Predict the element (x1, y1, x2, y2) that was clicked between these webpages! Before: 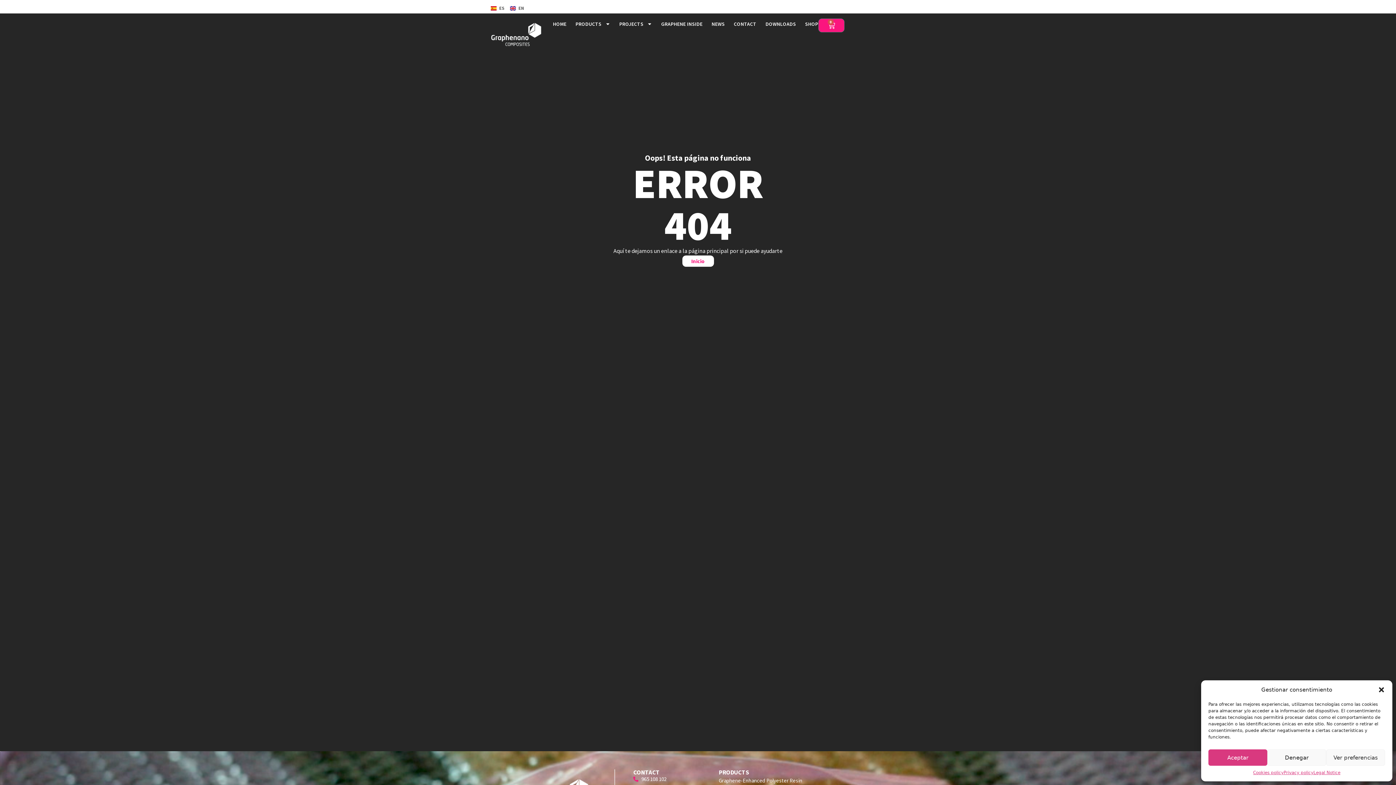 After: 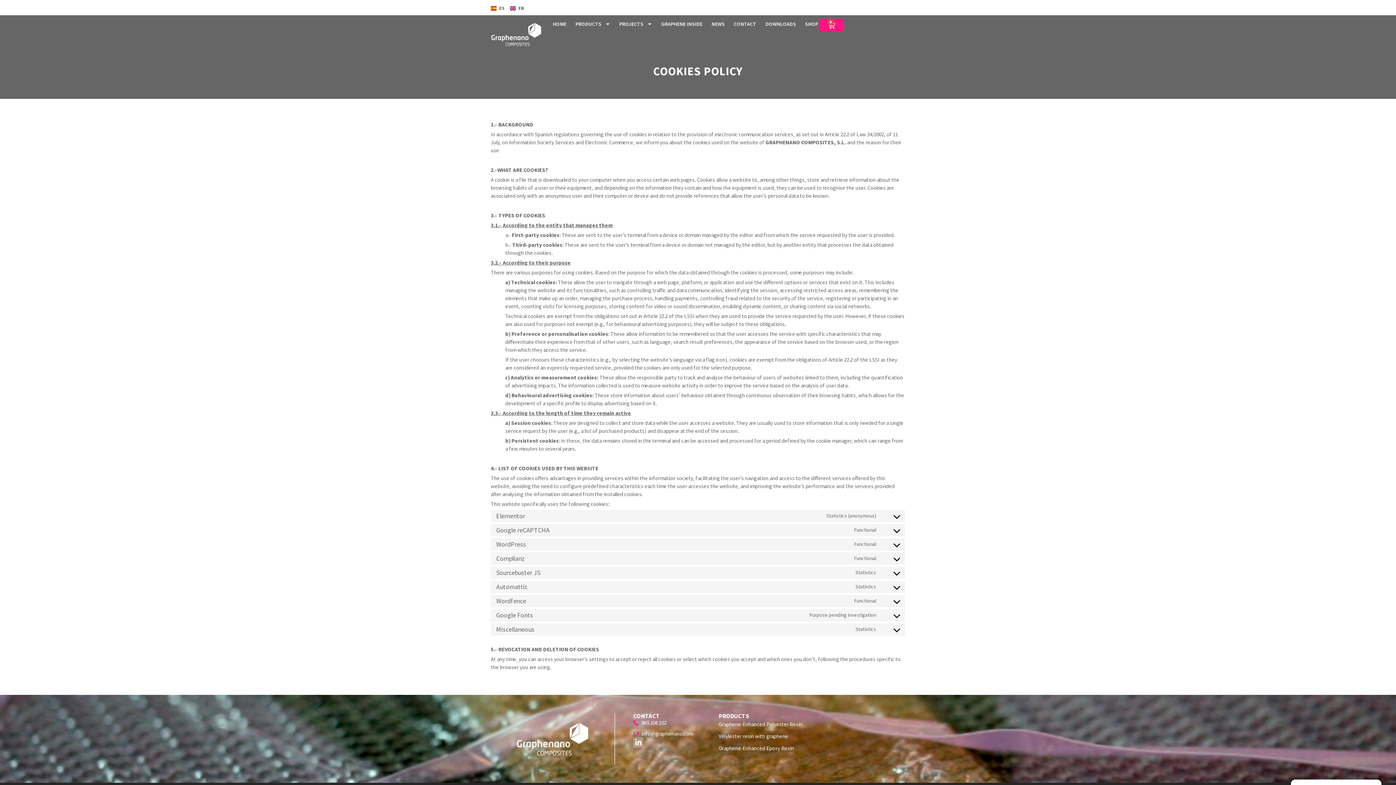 Action: bbox: (1253, 769, 1283, 776) label: Cookies policy